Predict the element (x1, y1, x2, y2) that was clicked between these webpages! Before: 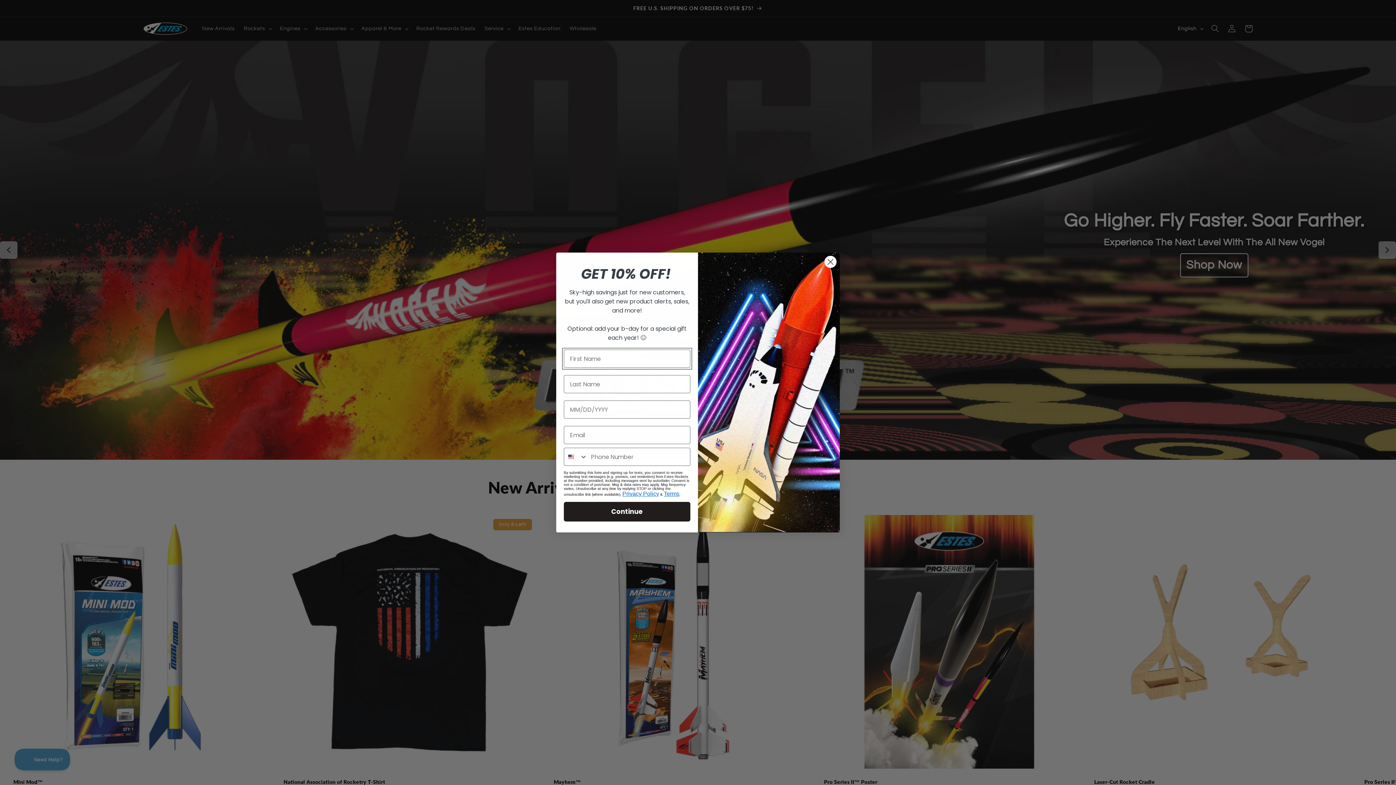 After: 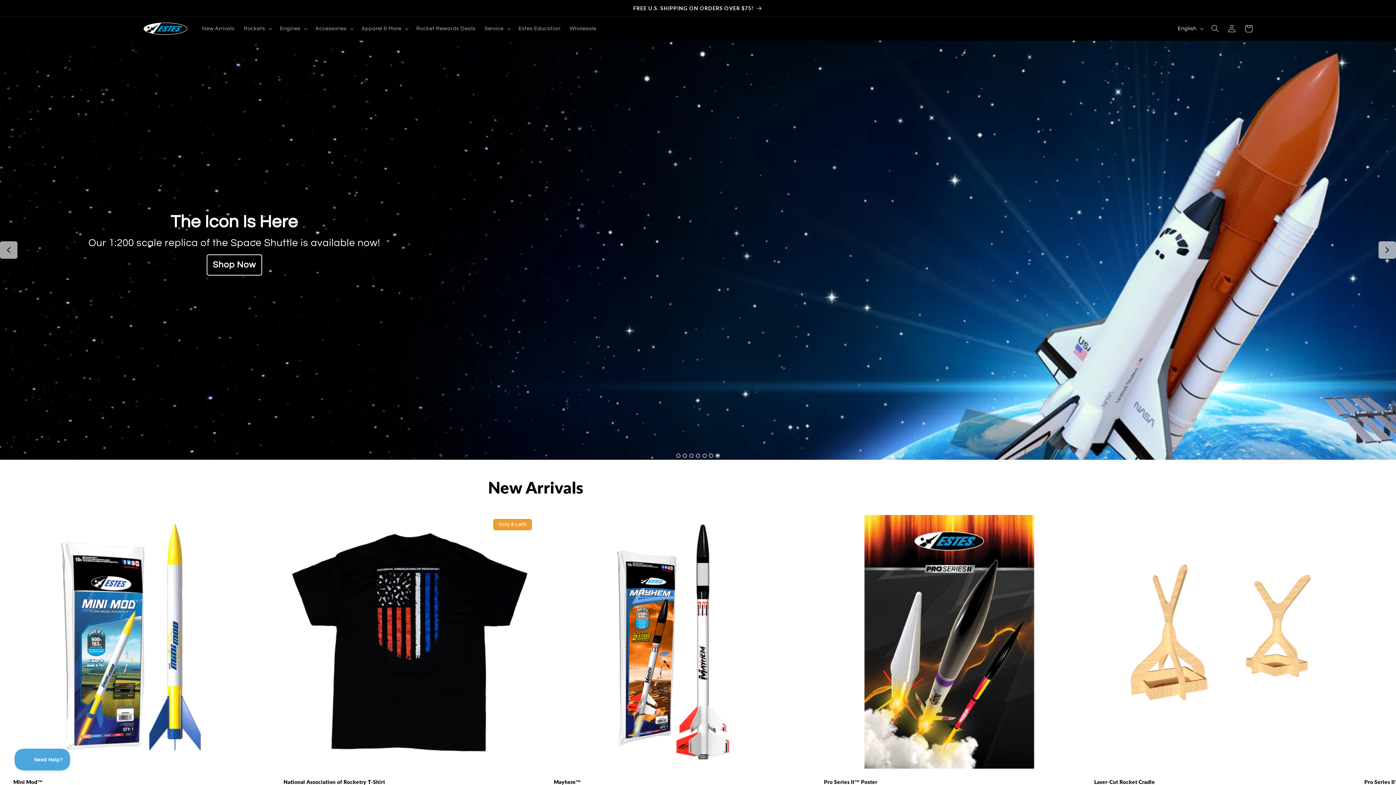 Action: label: Close dialog bbox: (824, 307, 837, 320)